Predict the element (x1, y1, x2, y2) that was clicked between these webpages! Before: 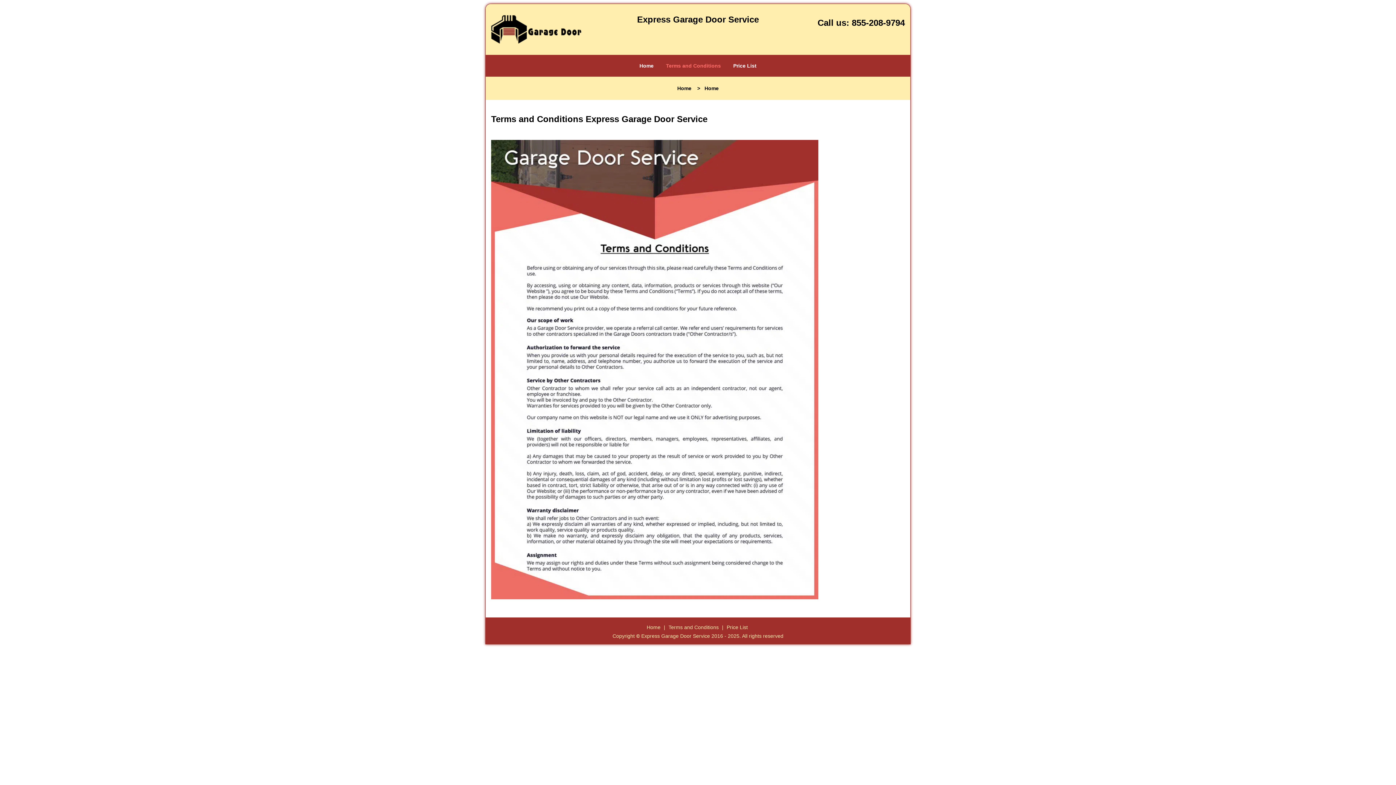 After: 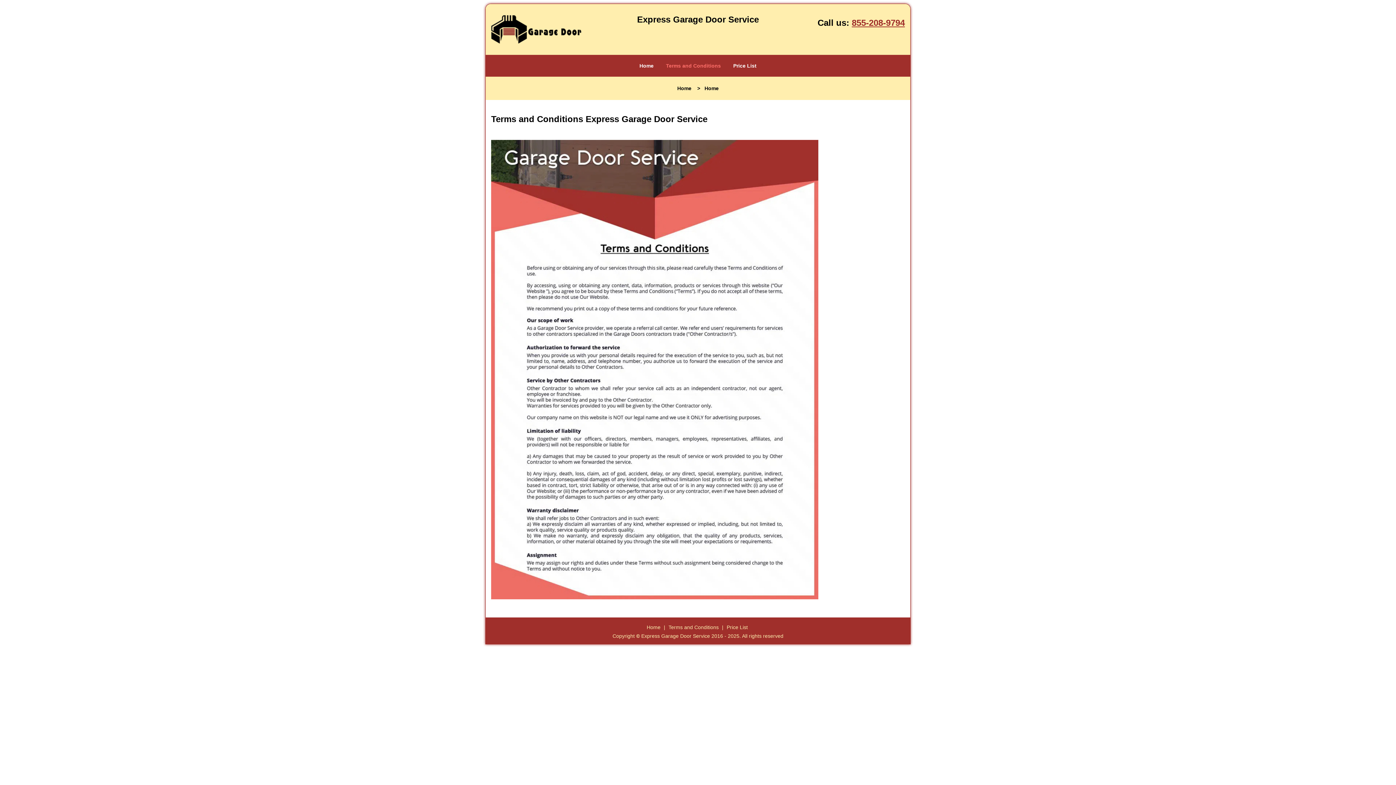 Action: label: 855-208-9794 bbox: (851, 17, 905, 27)